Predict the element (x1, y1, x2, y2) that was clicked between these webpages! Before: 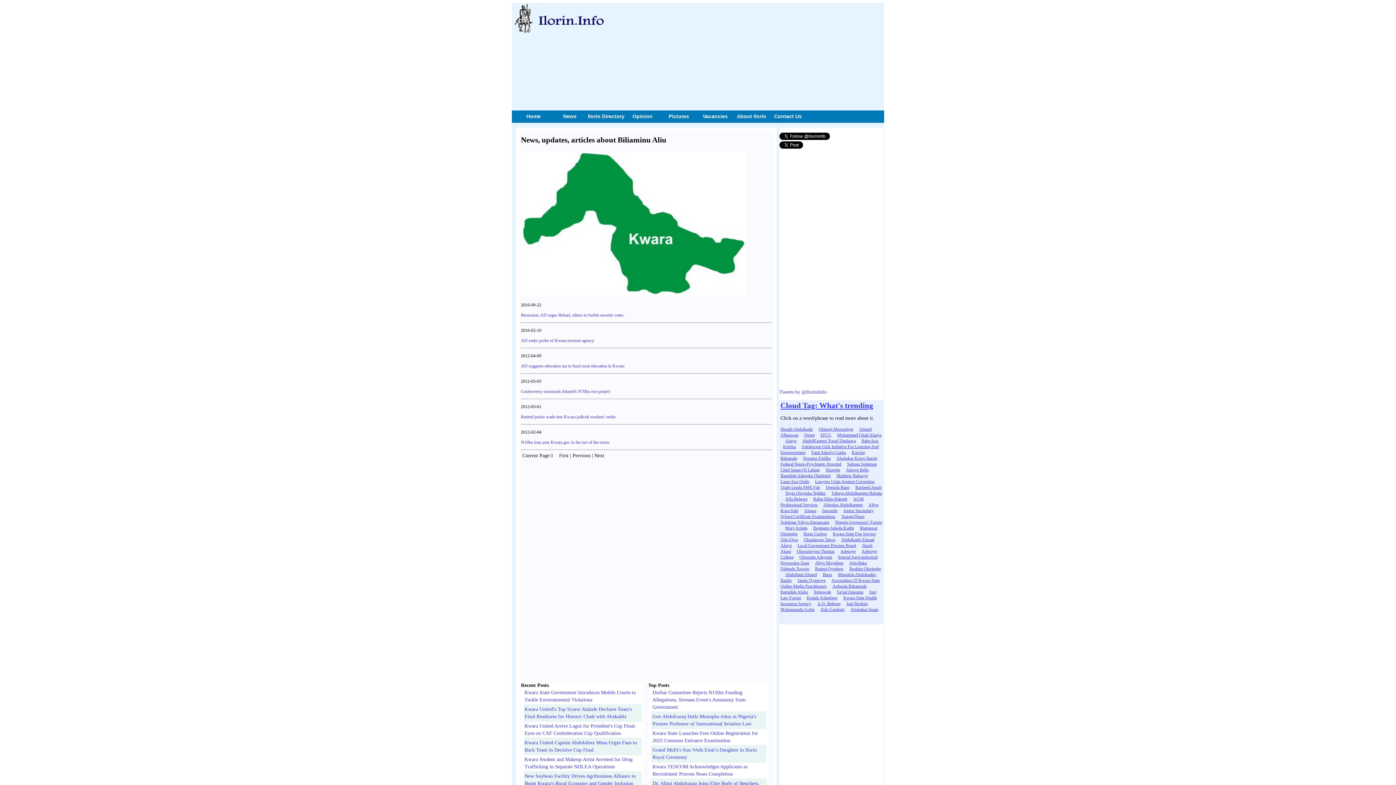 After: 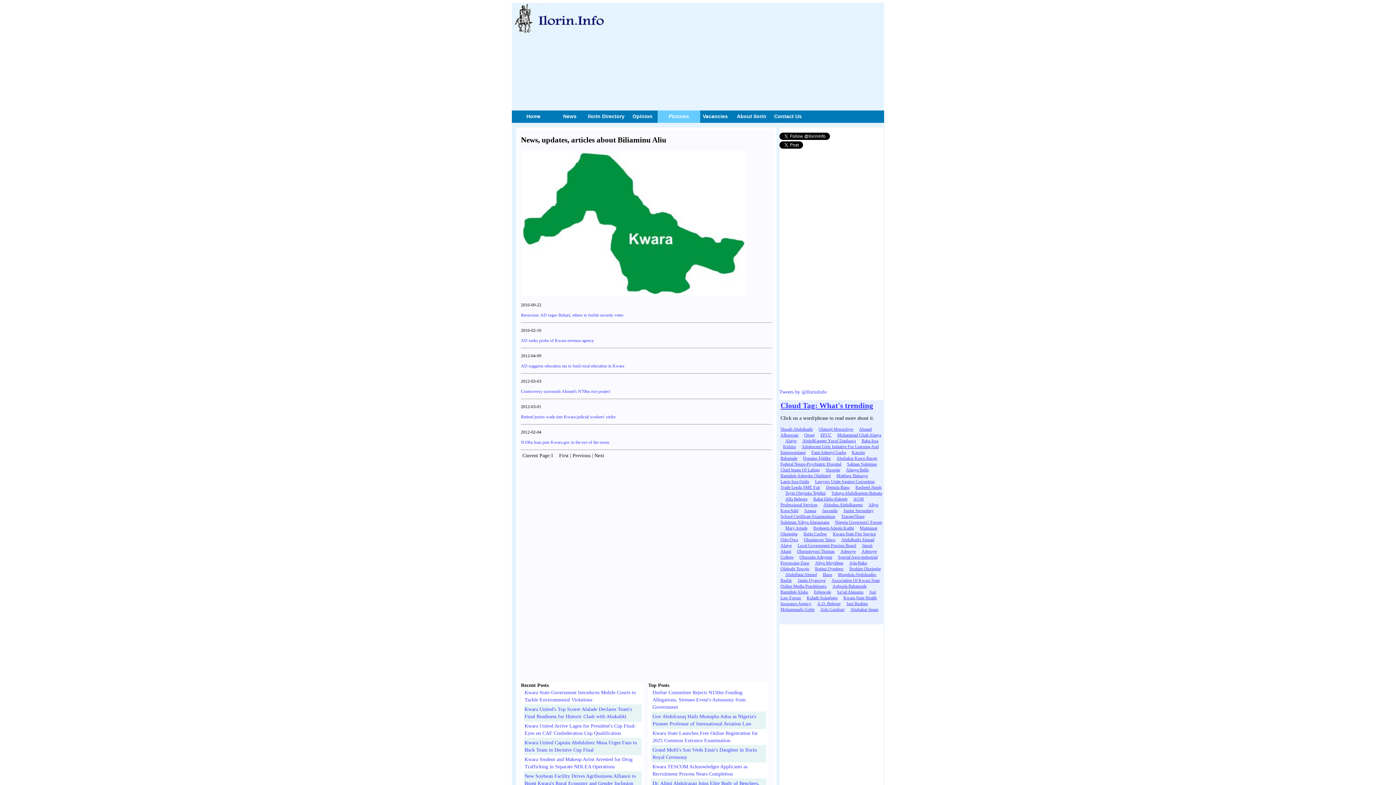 Action: bbox: (657, 110, 700, 122) label: Pictures